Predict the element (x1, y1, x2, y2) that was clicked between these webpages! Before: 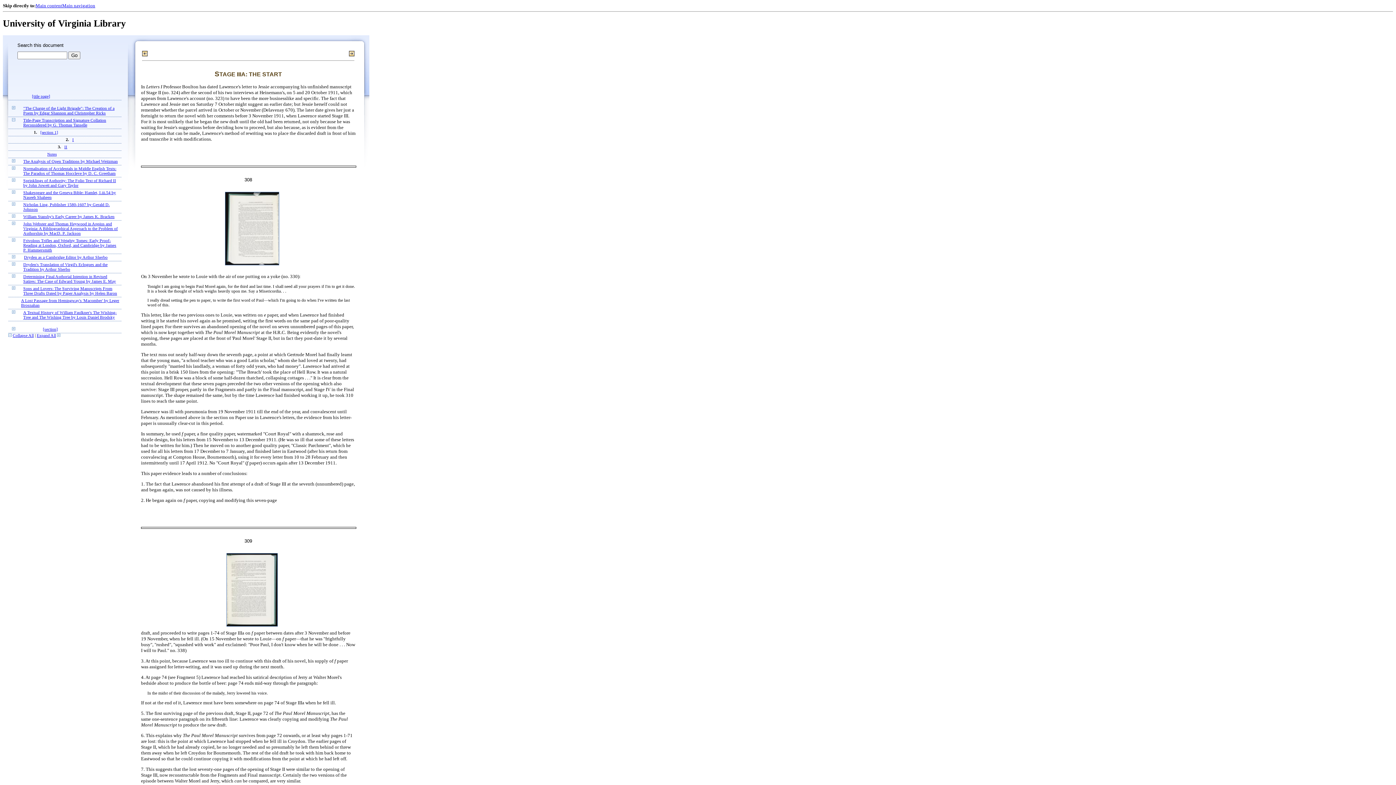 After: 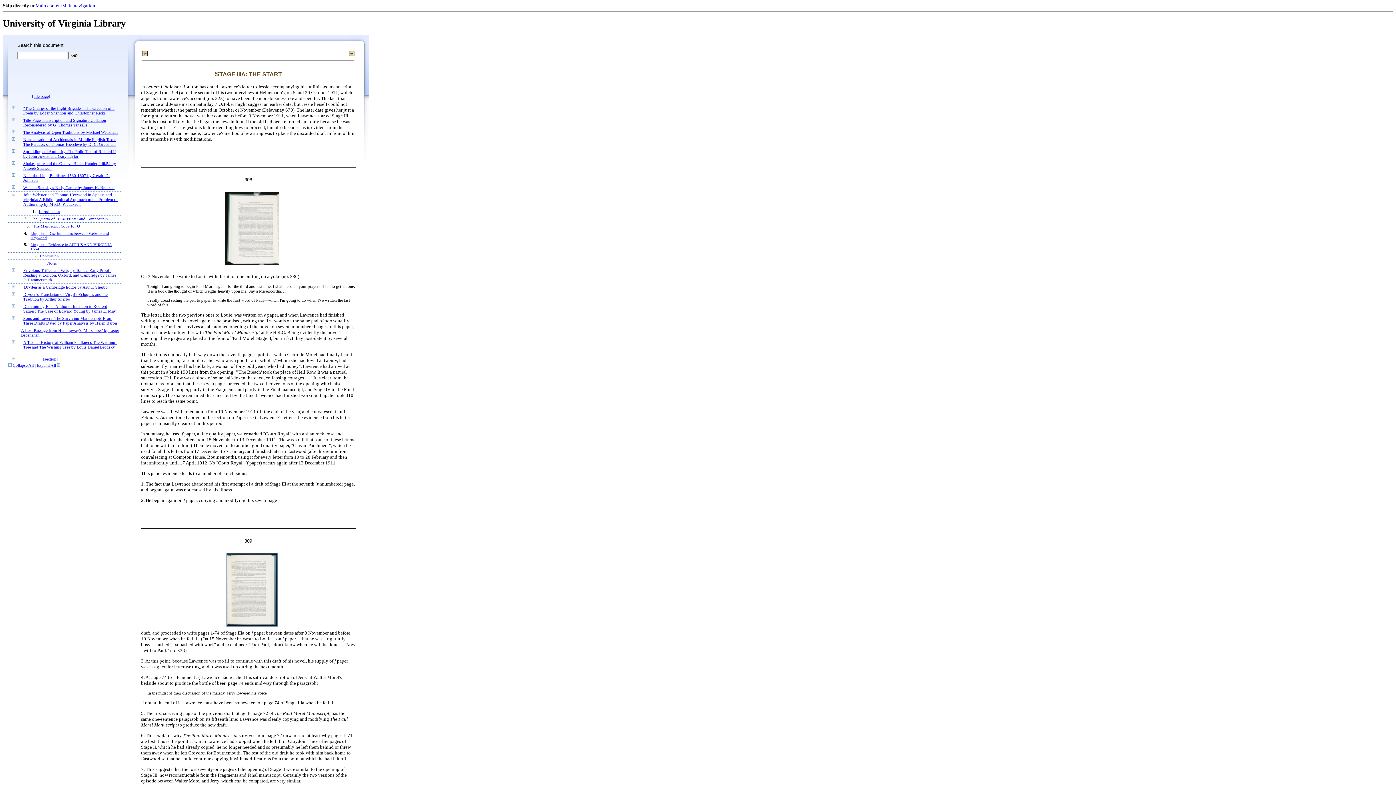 Action: bbox: (12, 221, 15, 226)